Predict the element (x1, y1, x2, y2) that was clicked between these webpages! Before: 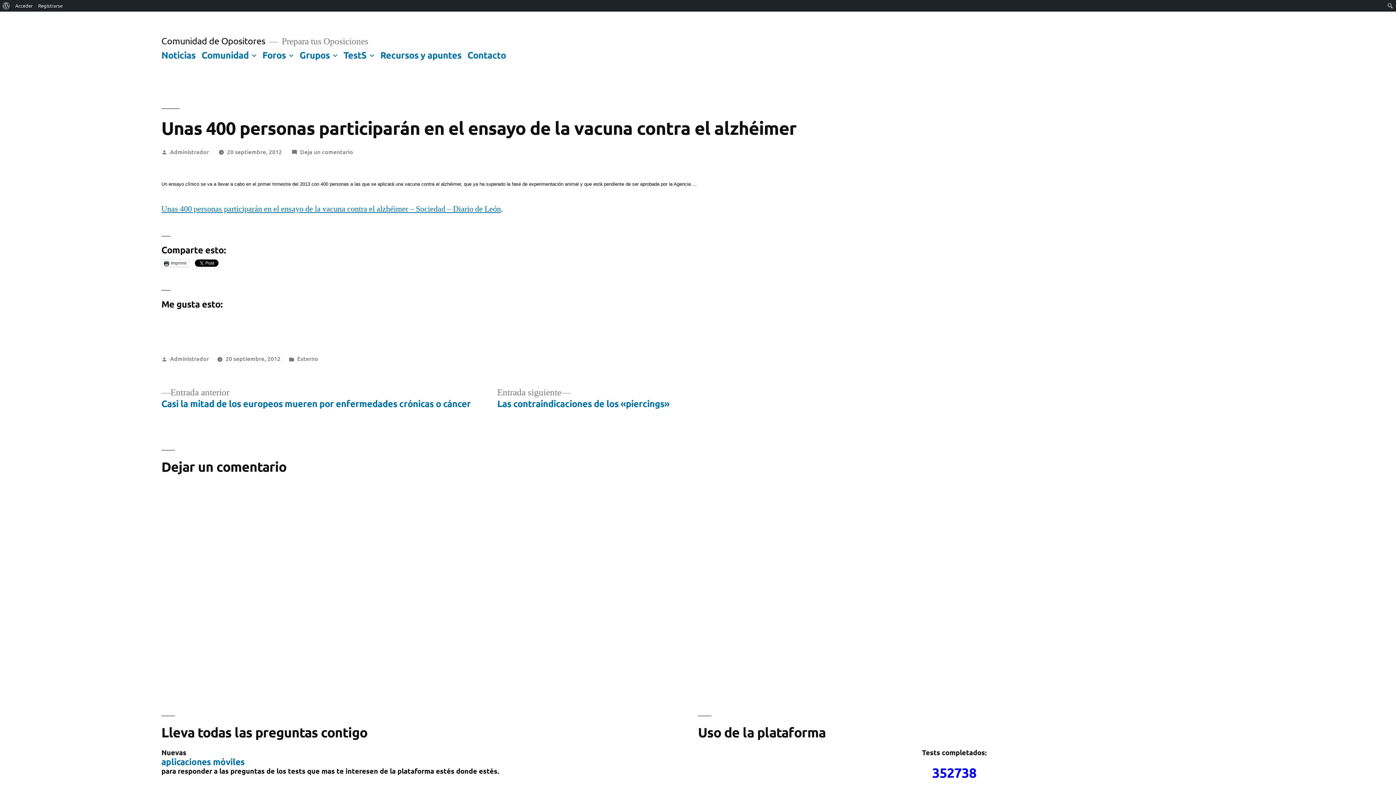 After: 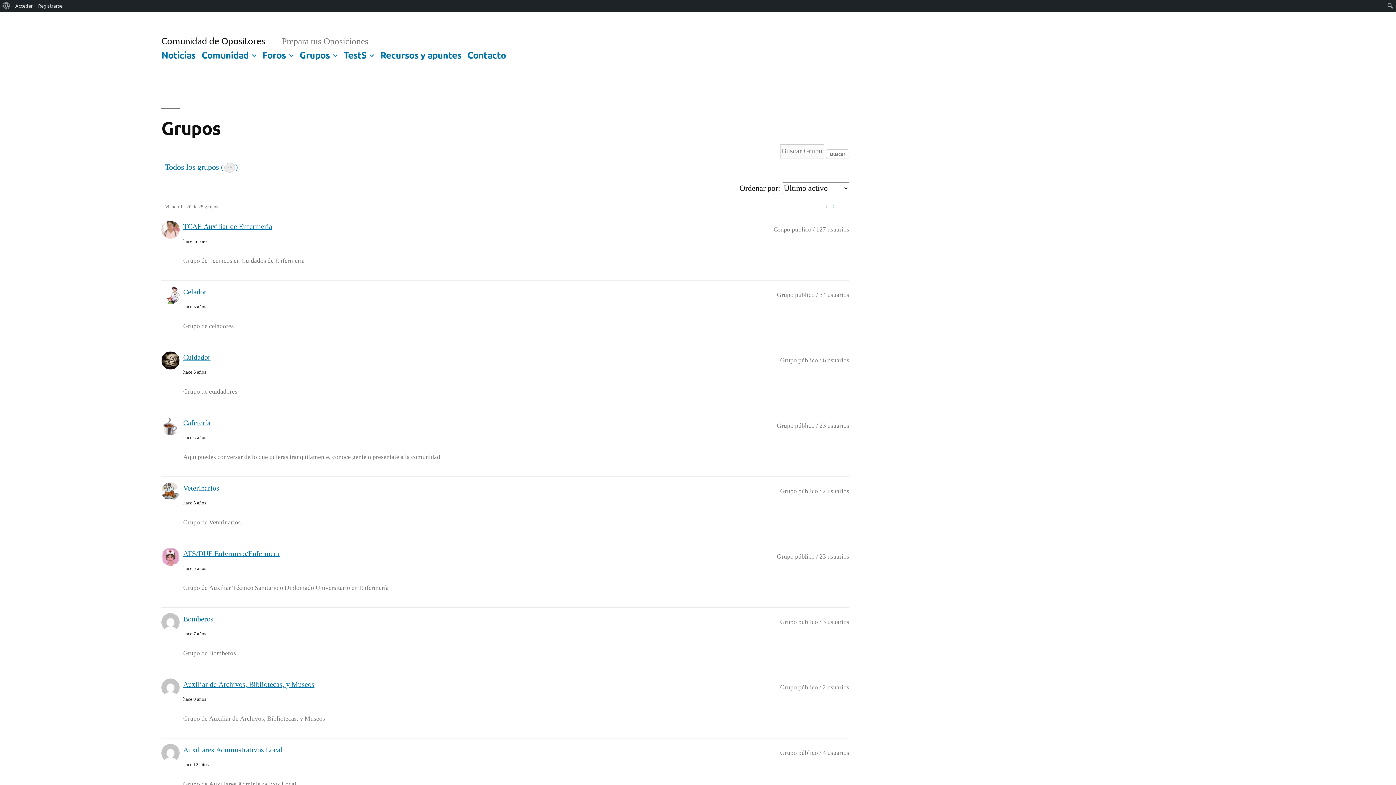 Action: bbox: (299, 48, 329, 60) label: Grupos